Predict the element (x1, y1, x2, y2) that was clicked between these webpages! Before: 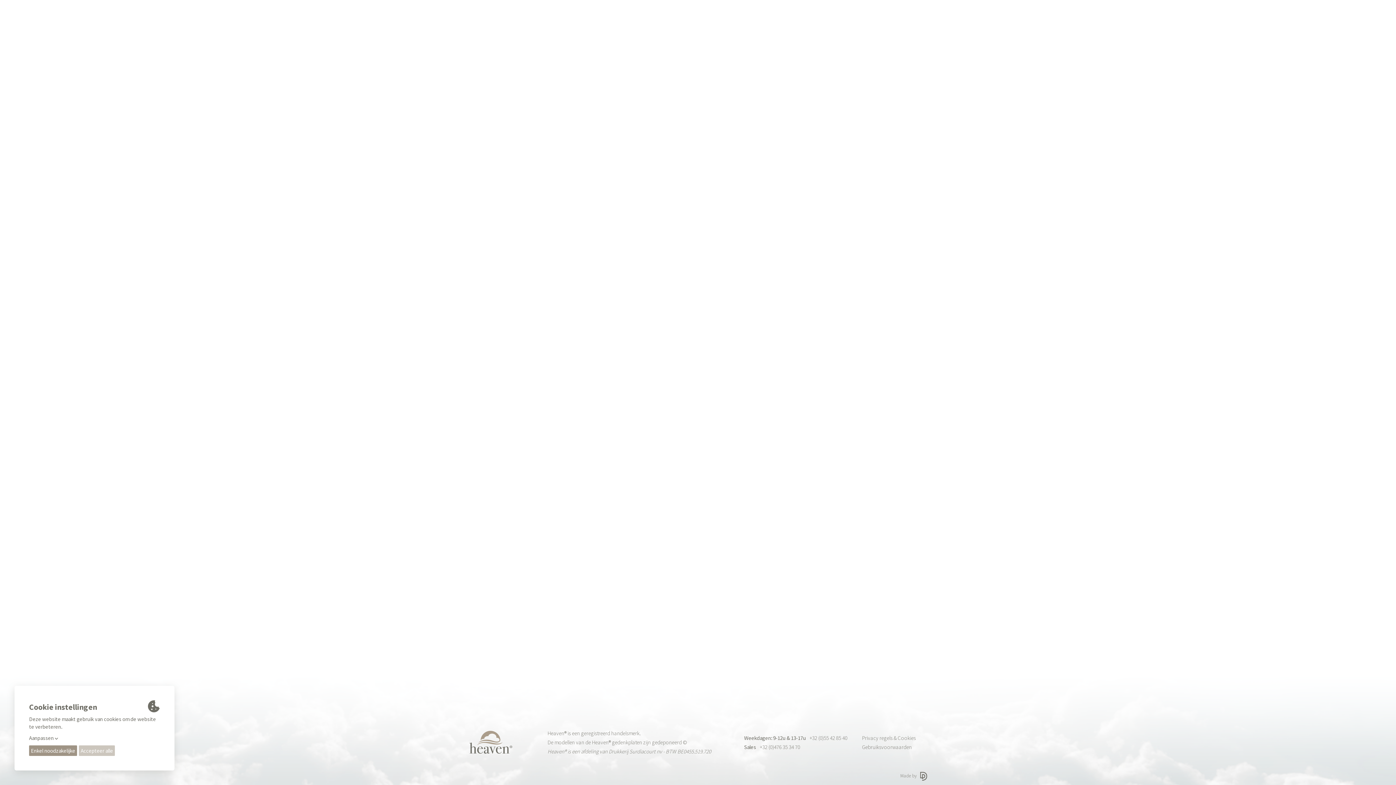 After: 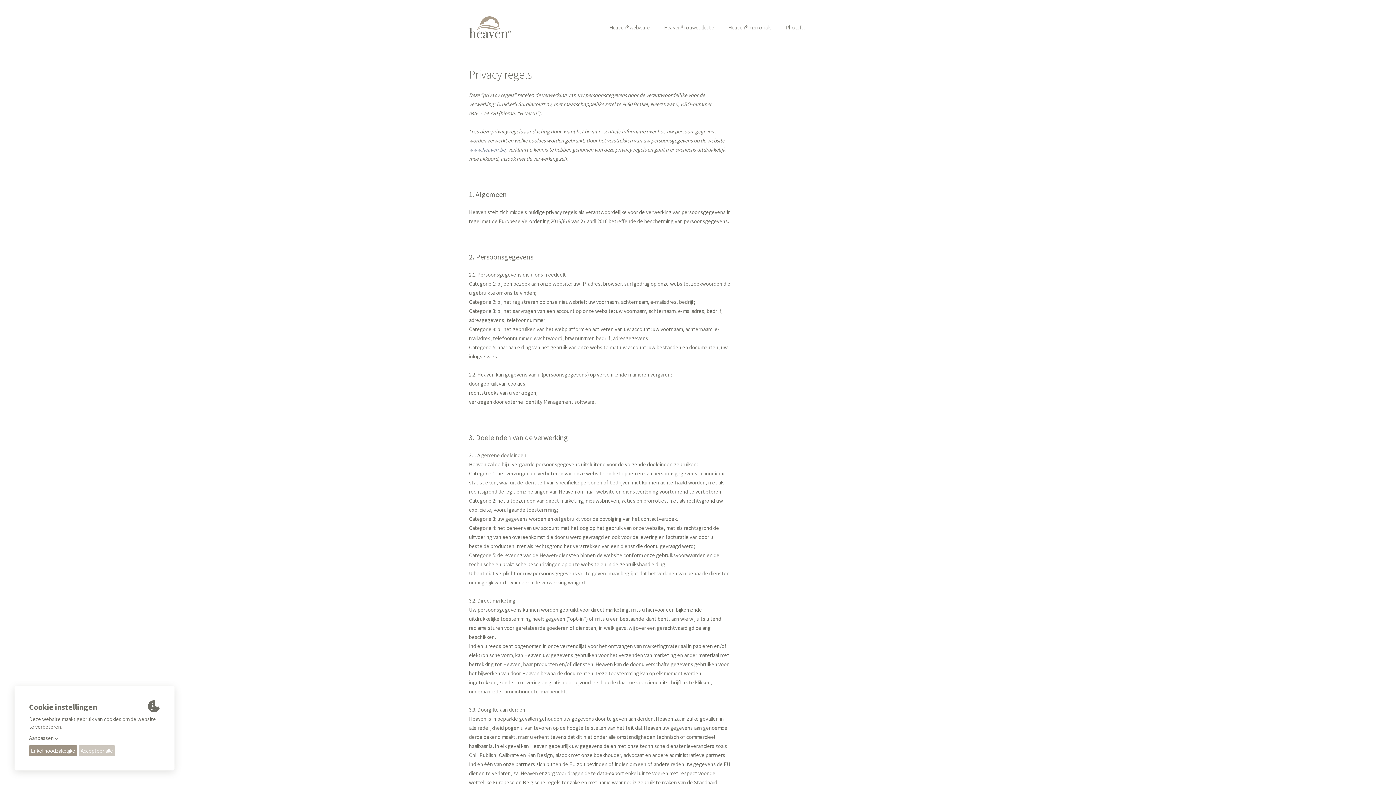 Action: bbox: (862, 733, 927, 742) label: Privacy regels & Cookies